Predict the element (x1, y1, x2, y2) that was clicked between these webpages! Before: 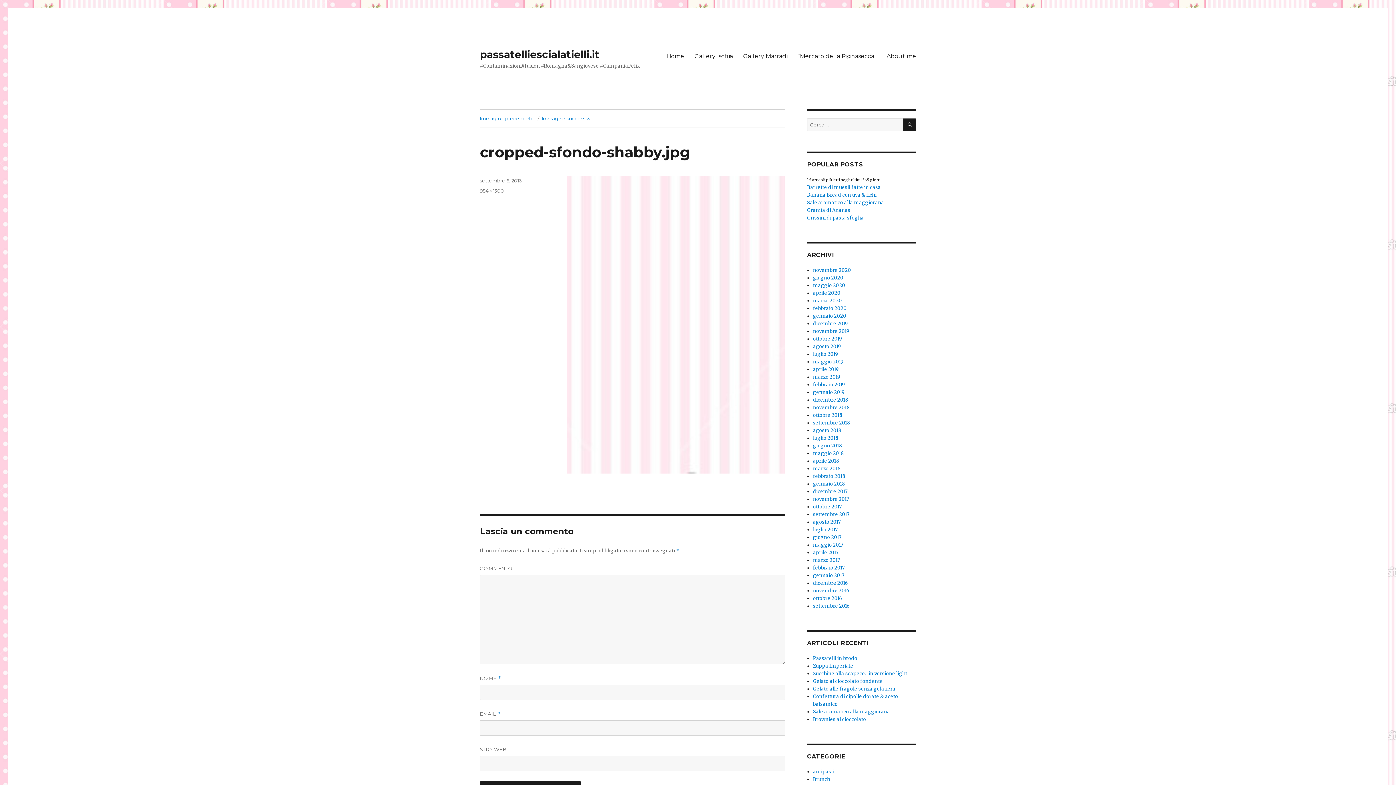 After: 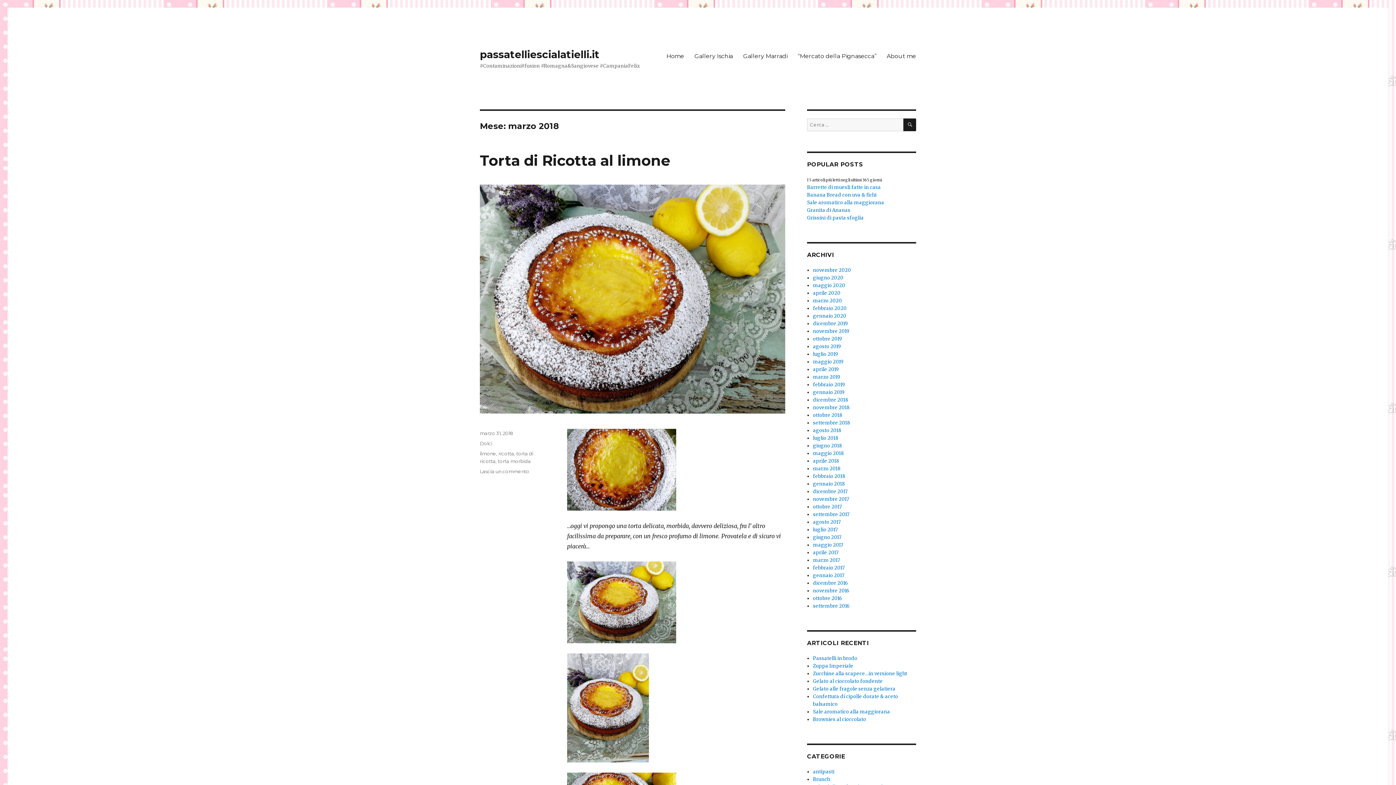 Action: label: marzo 2018 bbox: (813, 465, 840, 472)